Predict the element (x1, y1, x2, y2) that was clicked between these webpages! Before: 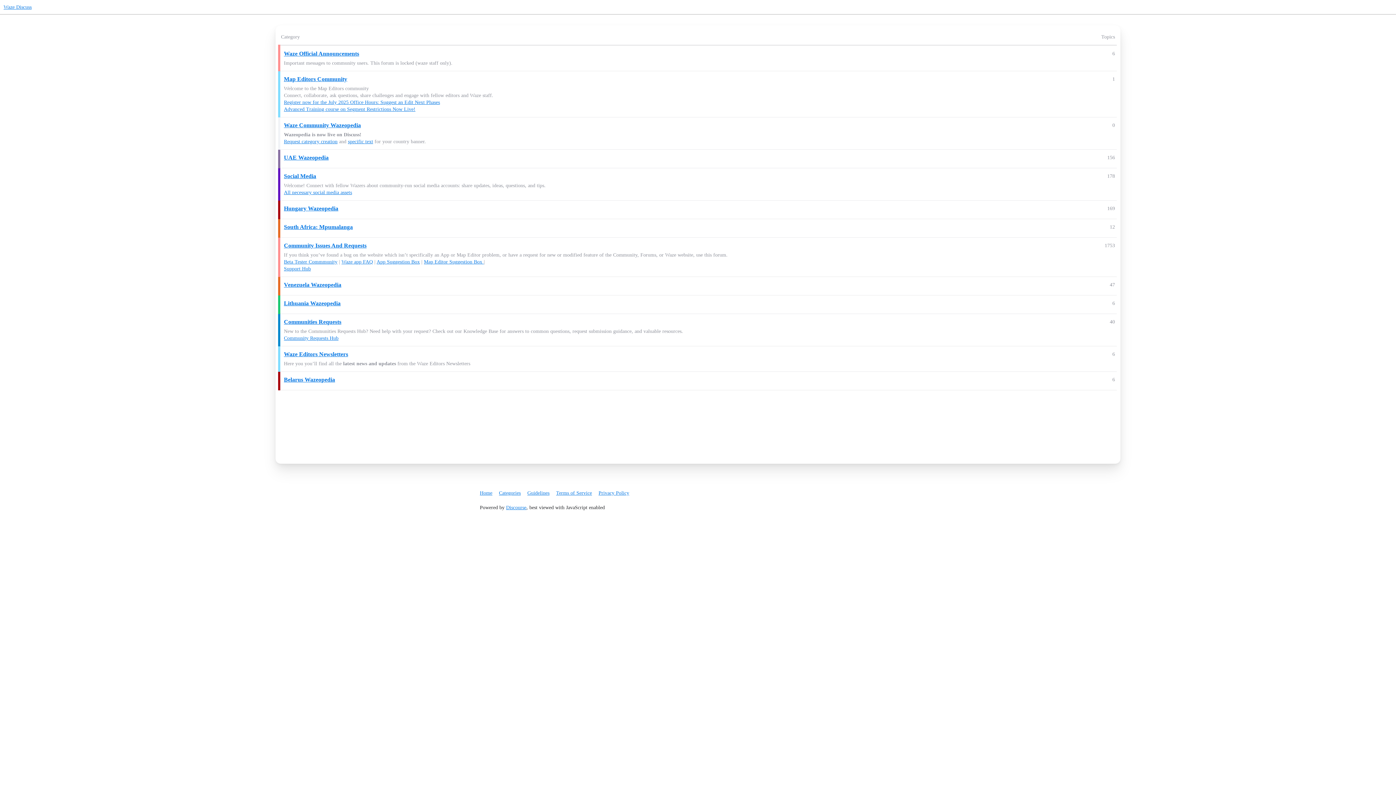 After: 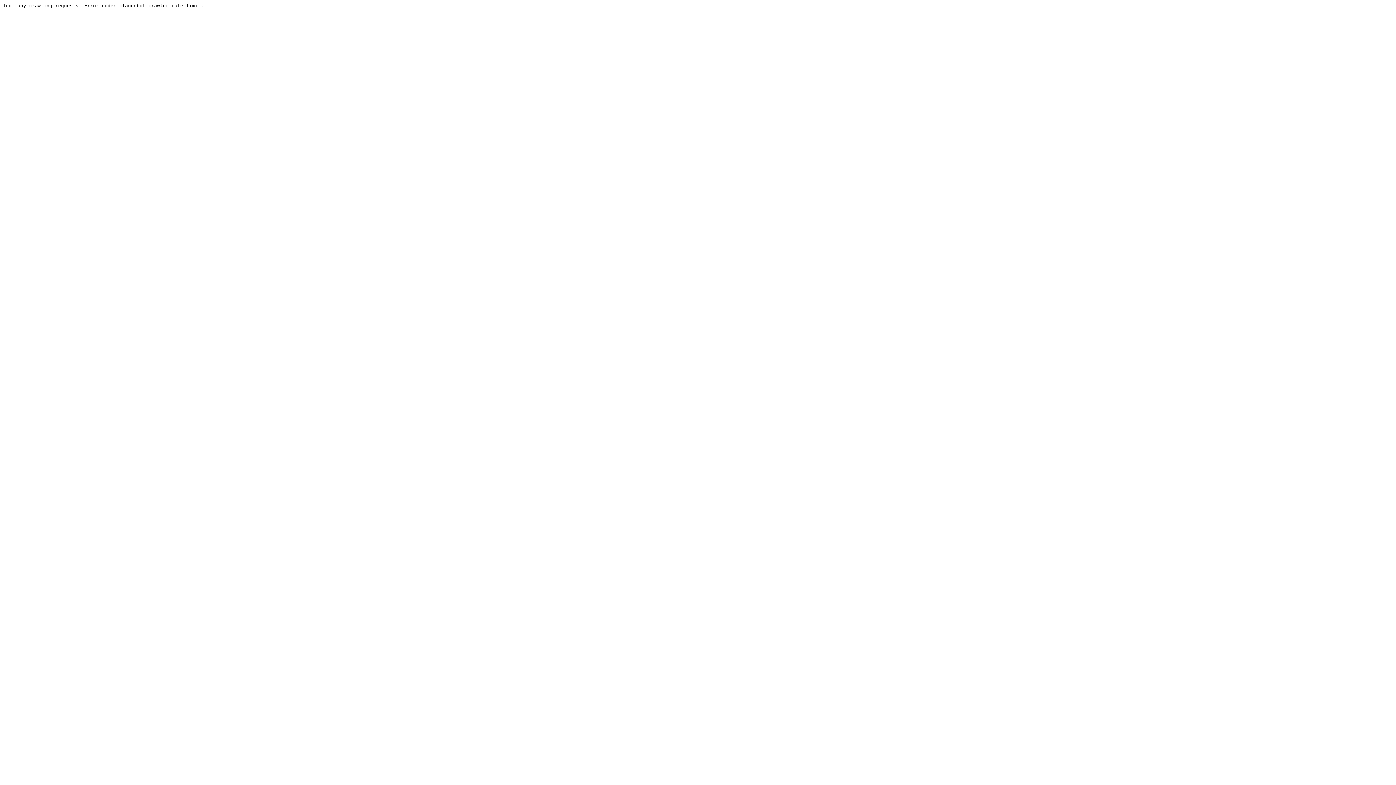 Action: label: Categories bbox: (499, 487, 526, 499)